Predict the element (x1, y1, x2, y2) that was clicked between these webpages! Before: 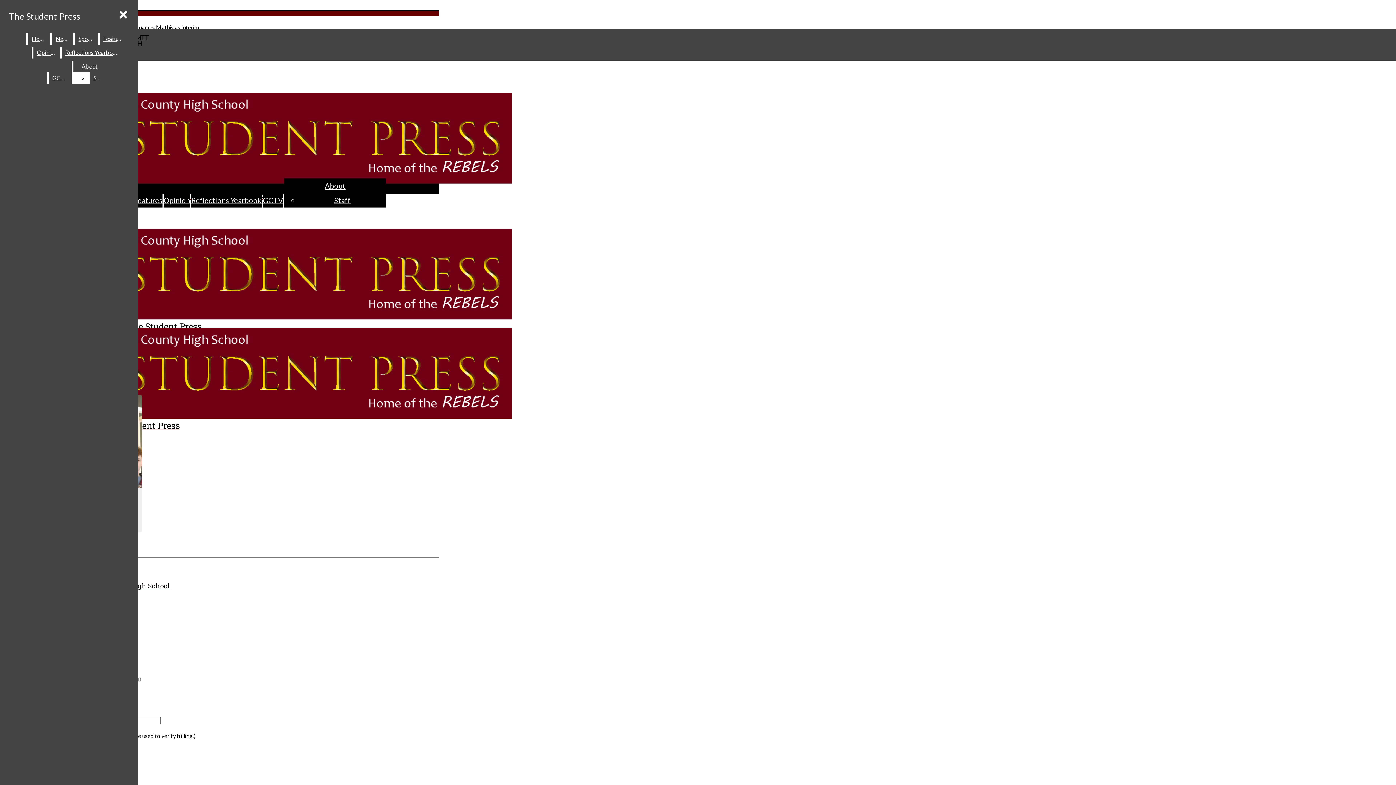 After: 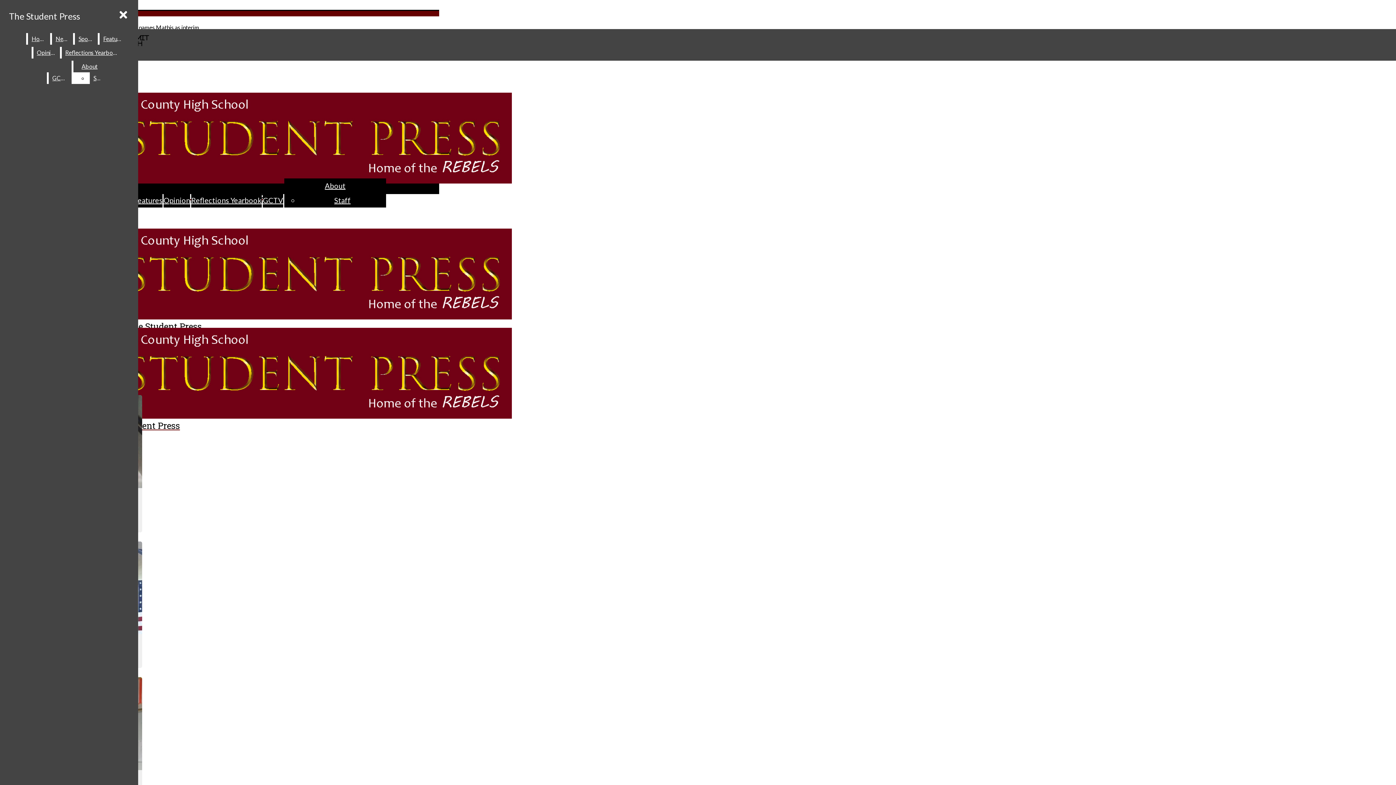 Action: label: News bbox: (52, 33, 72, 44)